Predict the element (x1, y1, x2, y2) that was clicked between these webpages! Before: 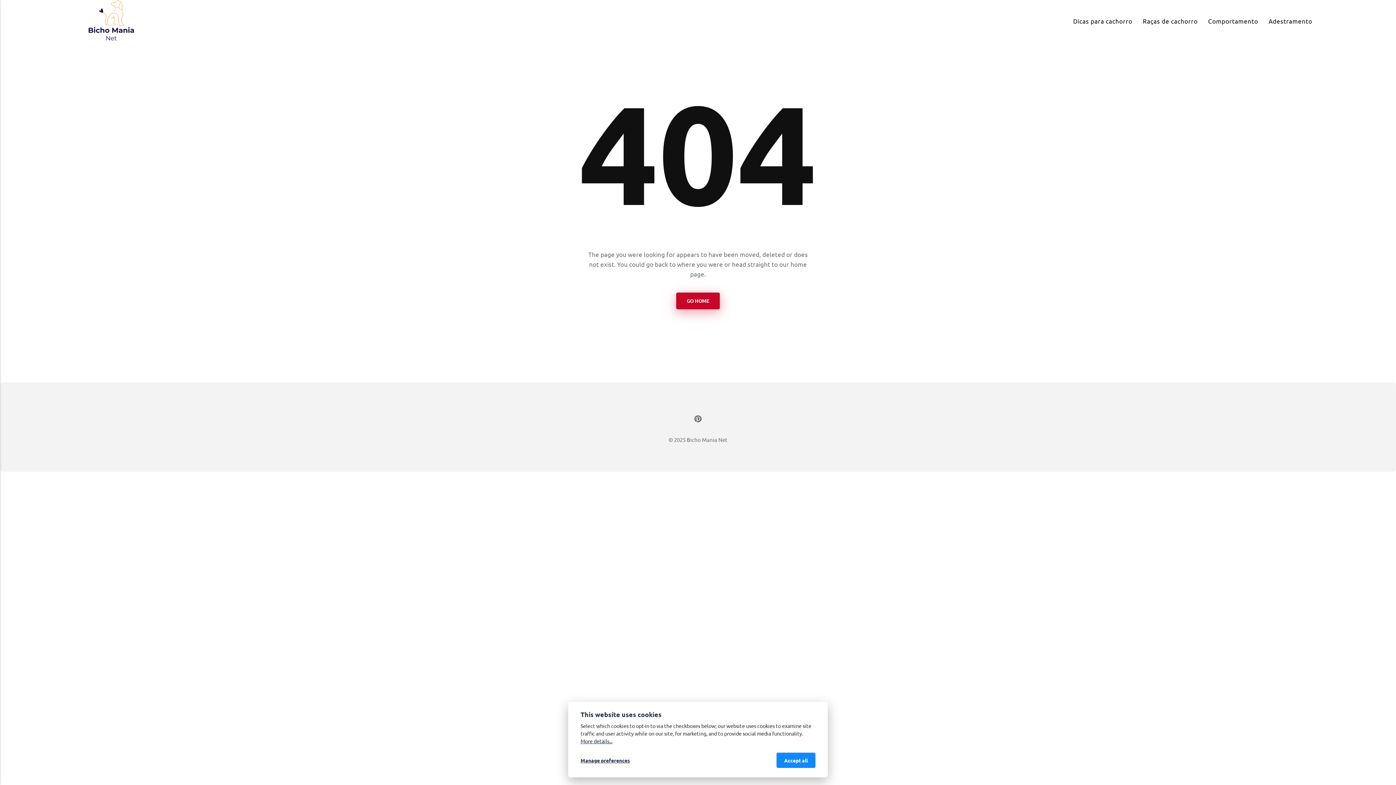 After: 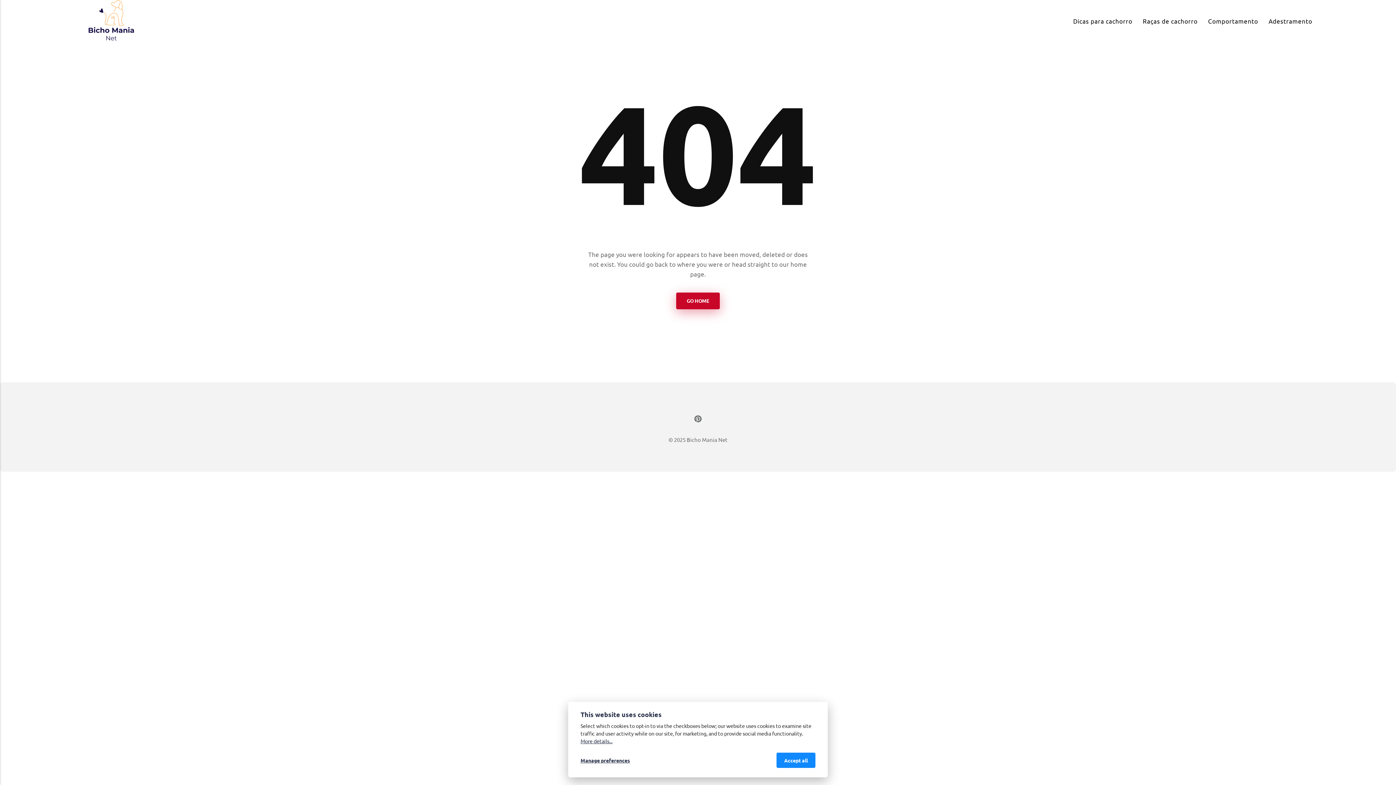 Action: bbox: (1263, 16, 1317, 25) label: Adestramento